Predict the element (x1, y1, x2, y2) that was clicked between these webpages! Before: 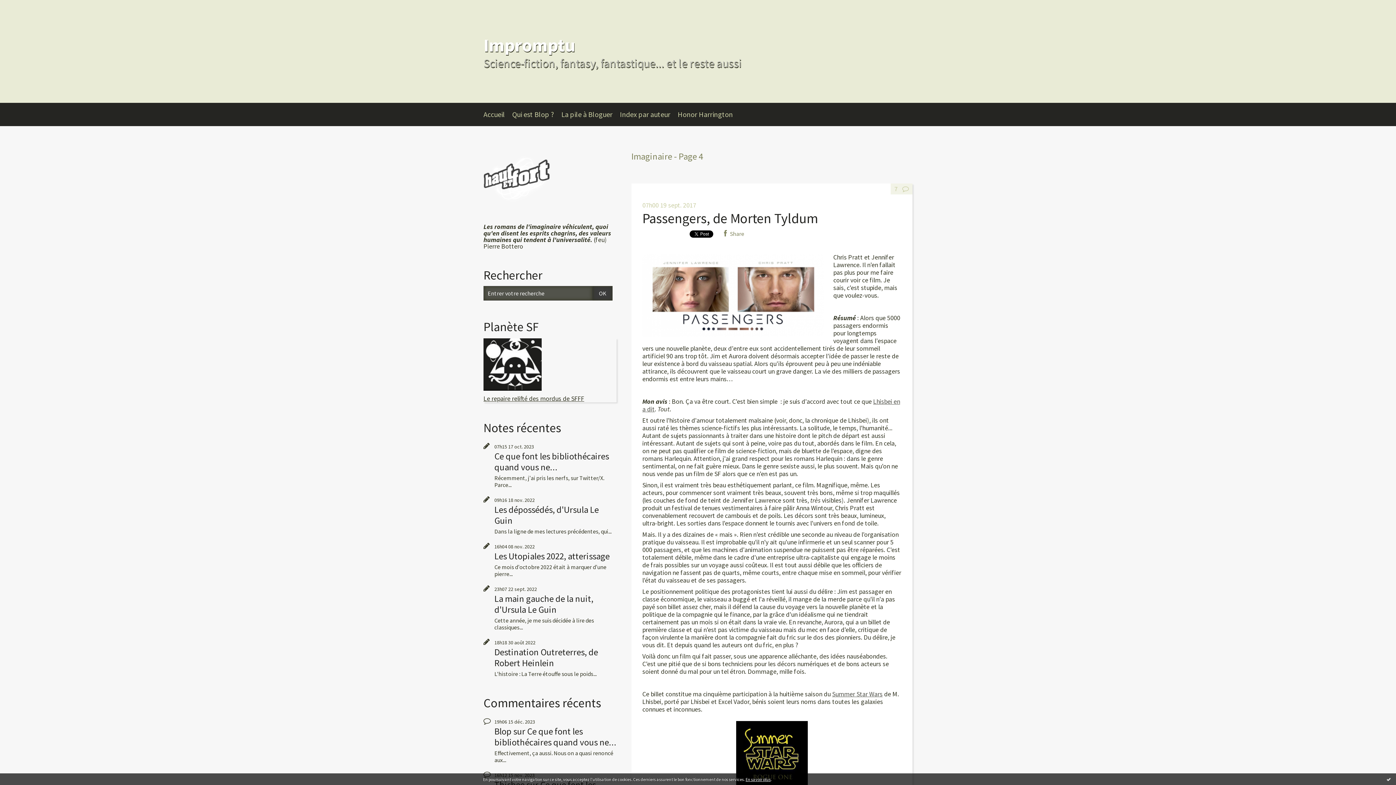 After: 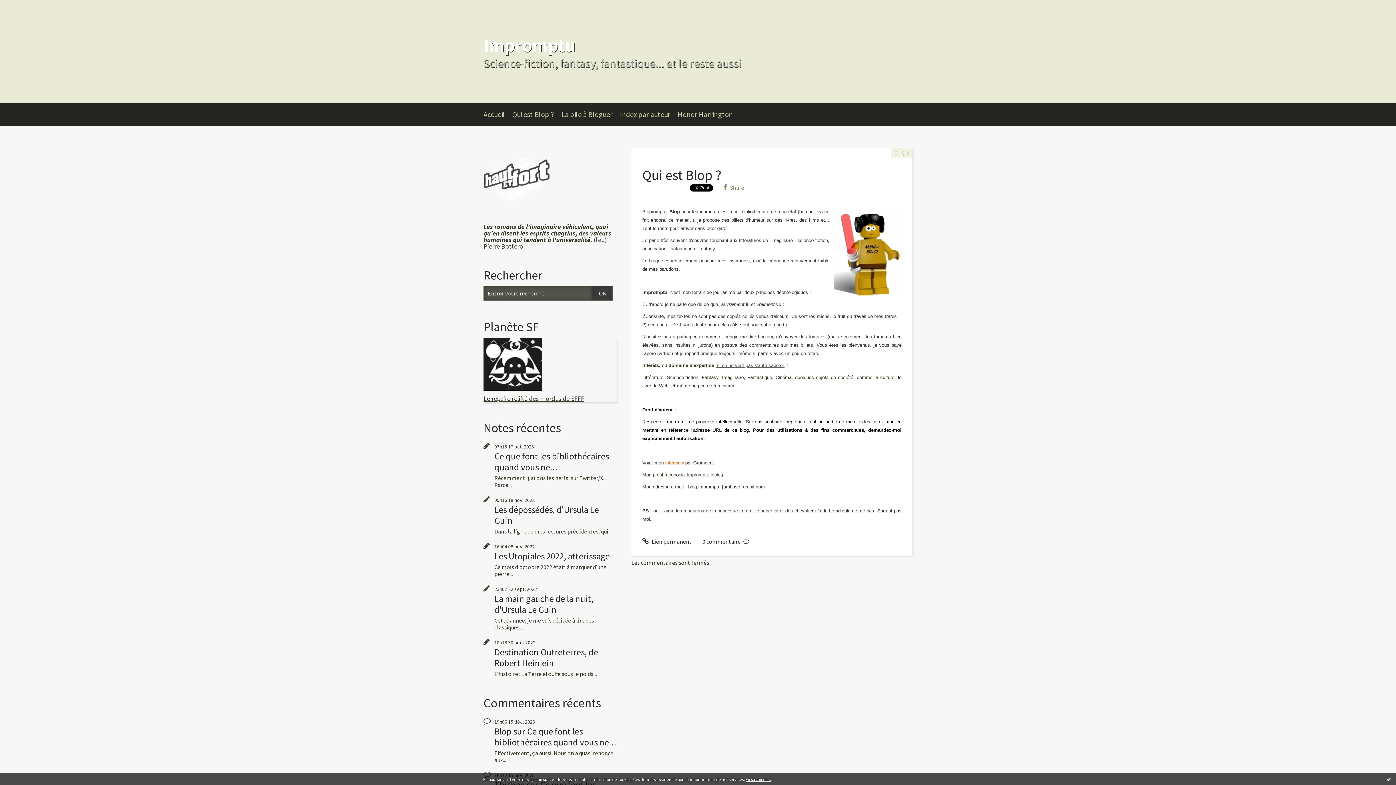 Action: label: Qui est Blop ? bbox: (512, 102, 561, 126)